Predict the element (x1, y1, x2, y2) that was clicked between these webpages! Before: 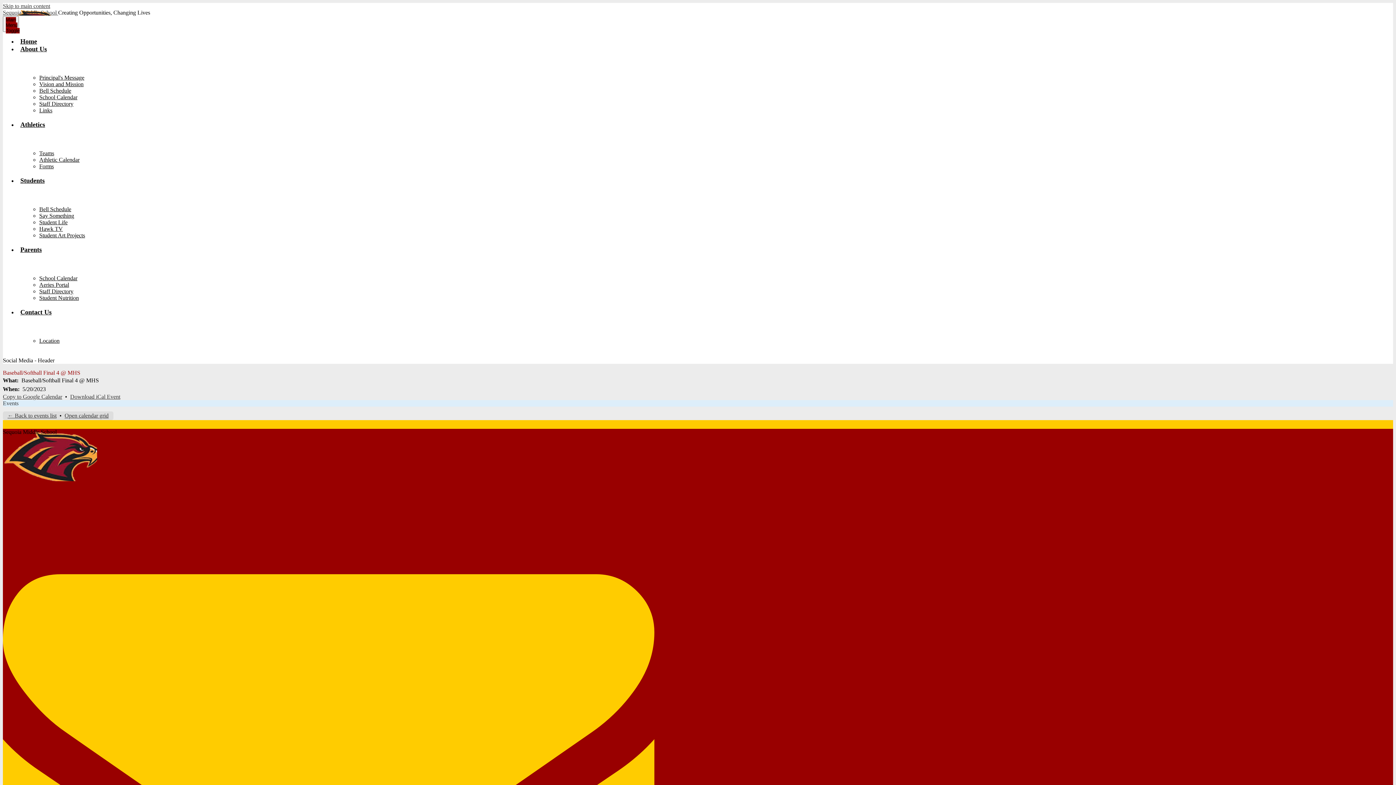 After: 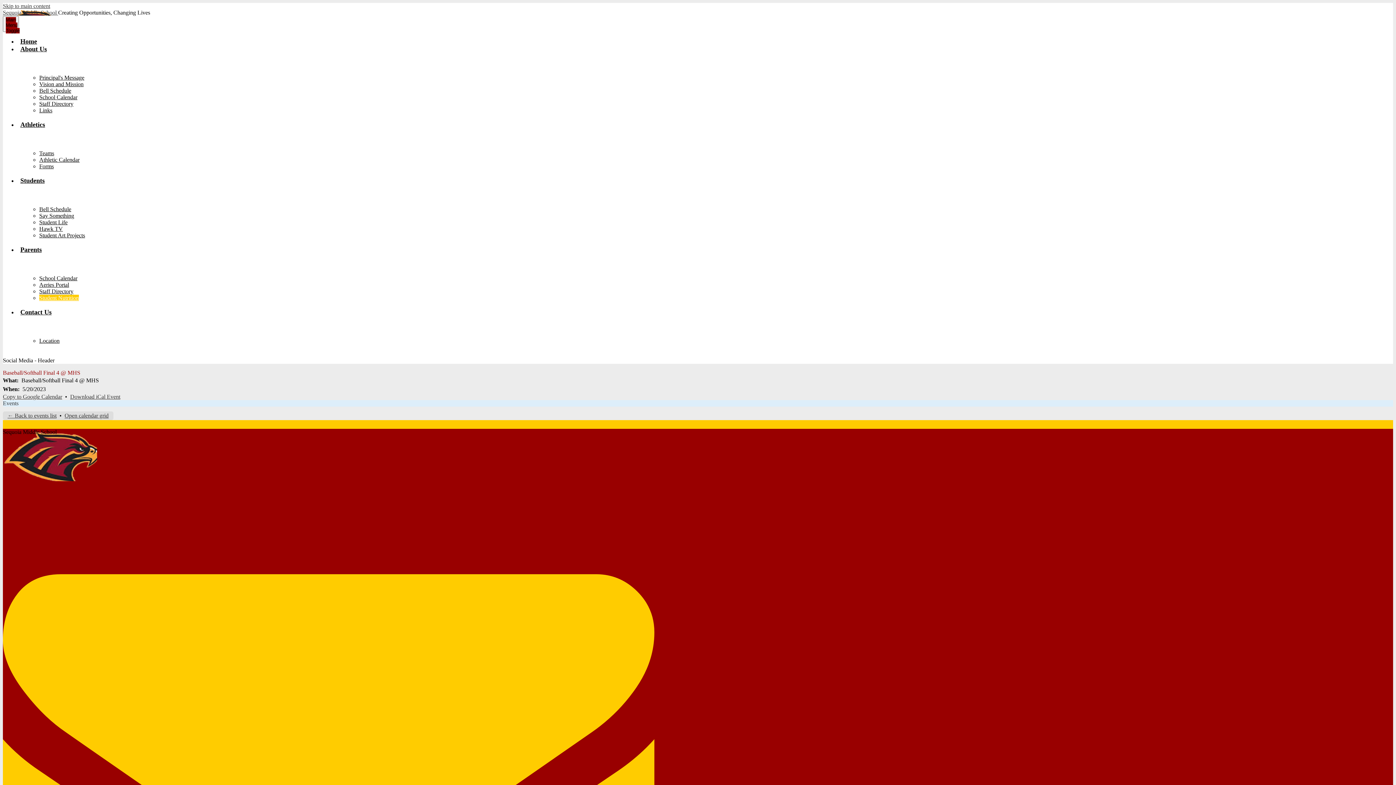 Action: bbox: (39, 294, 78, 301) label: Student Nutrition